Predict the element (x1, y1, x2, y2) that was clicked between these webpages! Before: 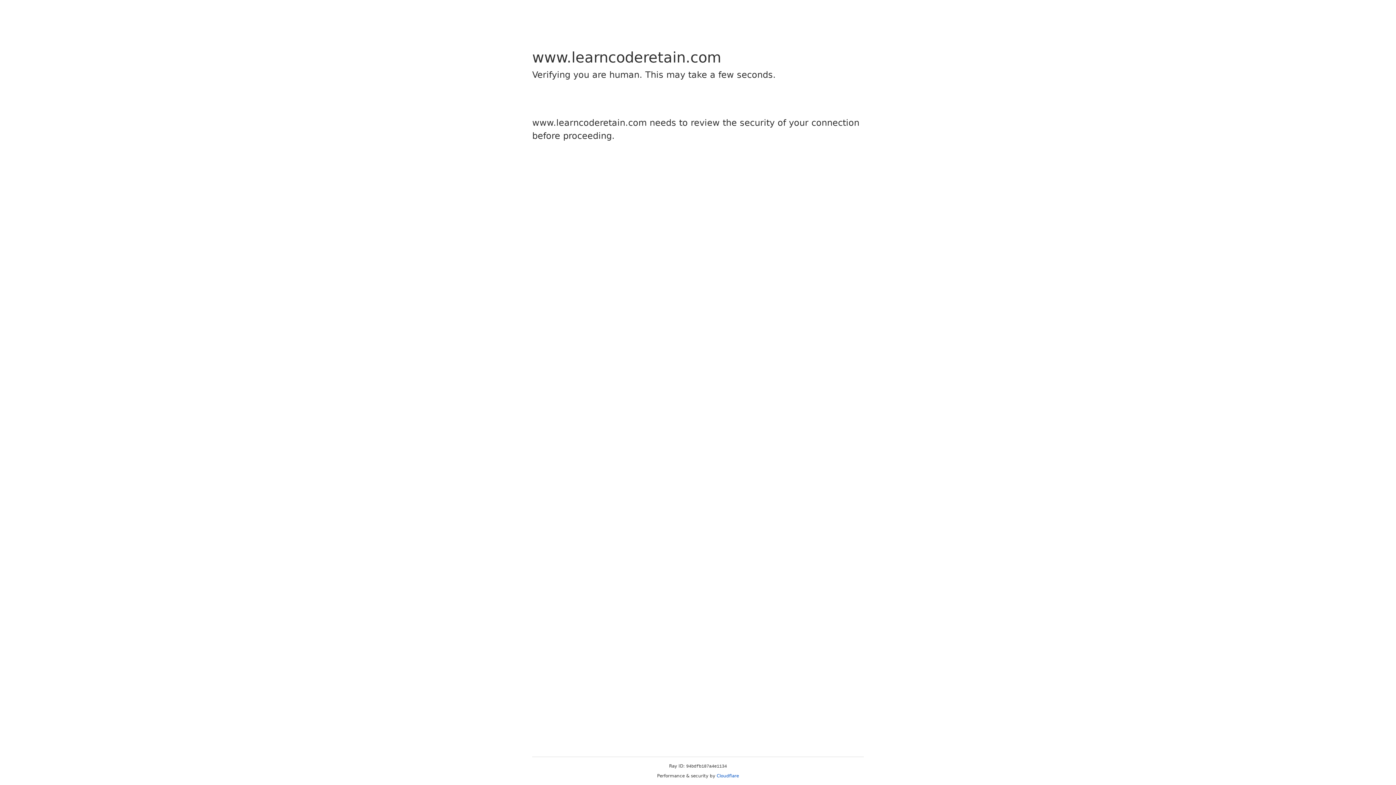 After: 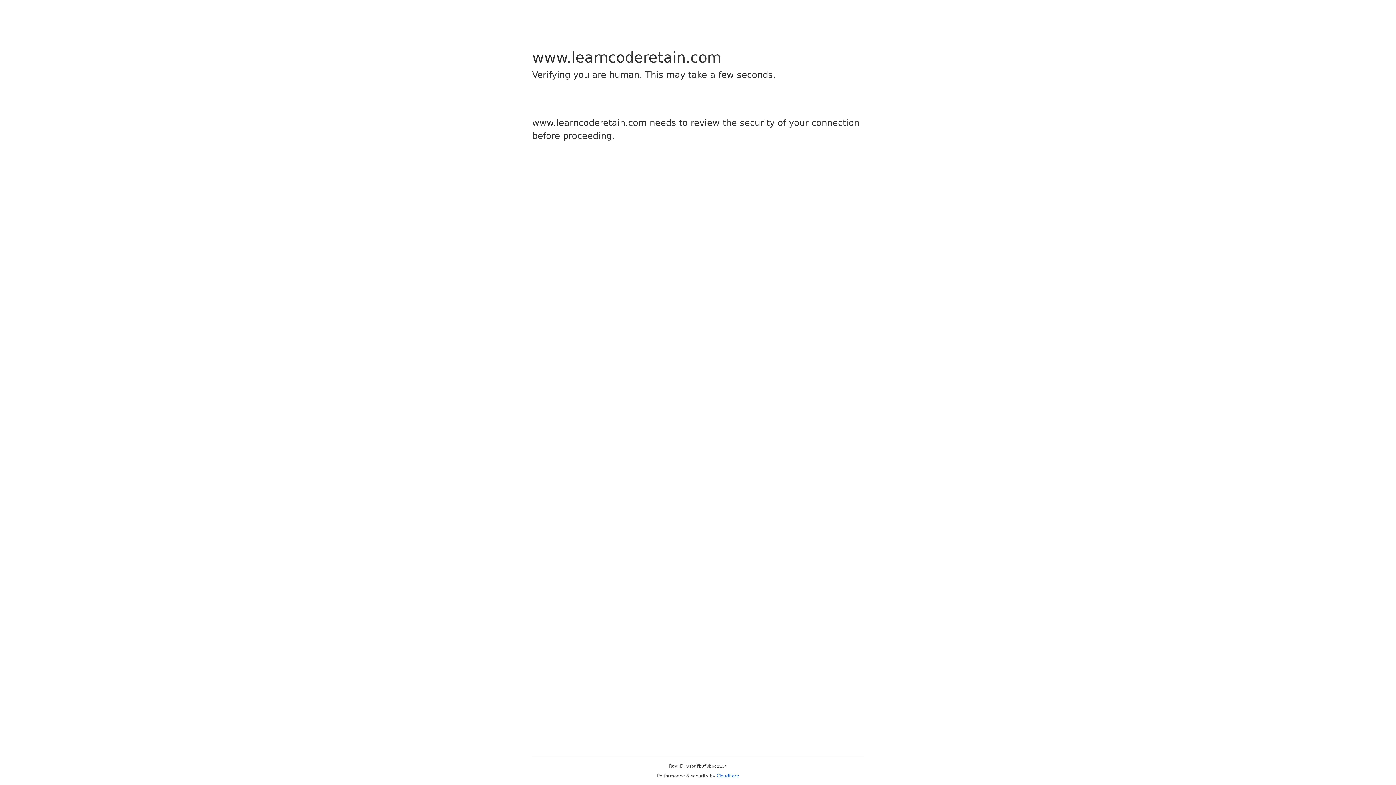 Action: label: Cloudflare bbox: (716, 773, 739, 778)